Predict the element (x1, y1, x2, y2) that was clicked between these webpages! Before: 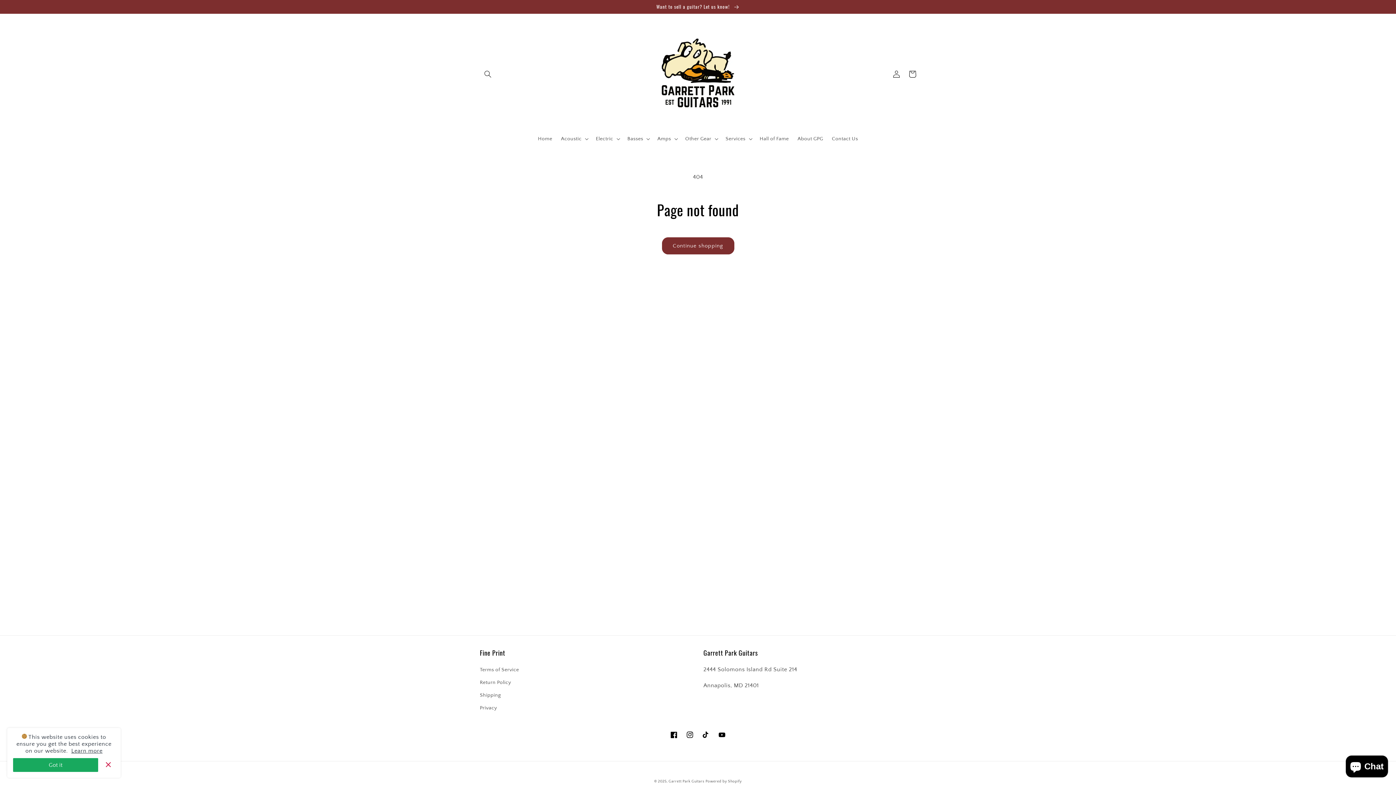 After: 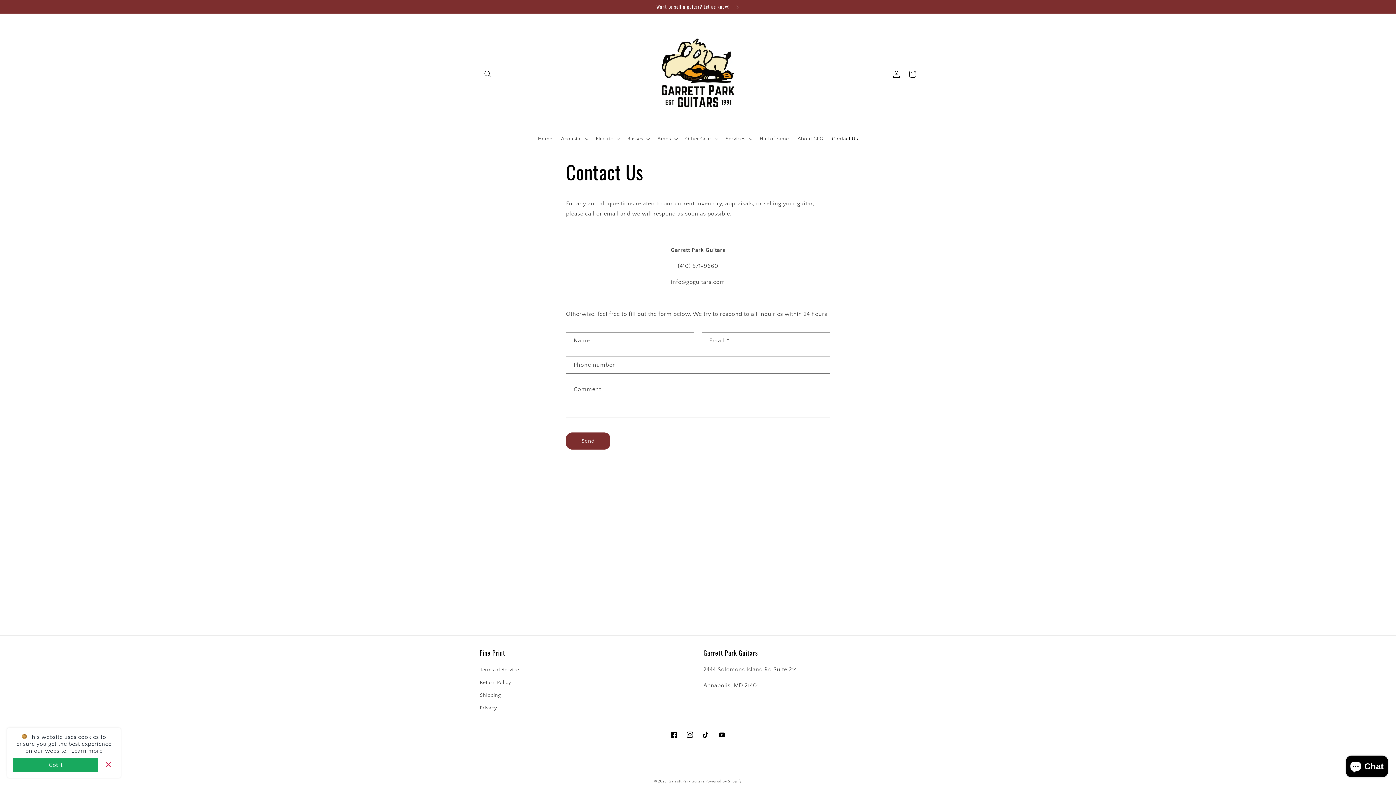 Action: label: Want to sell a guitar? Let us know!  bbox: (0, 0, 1396, 13)